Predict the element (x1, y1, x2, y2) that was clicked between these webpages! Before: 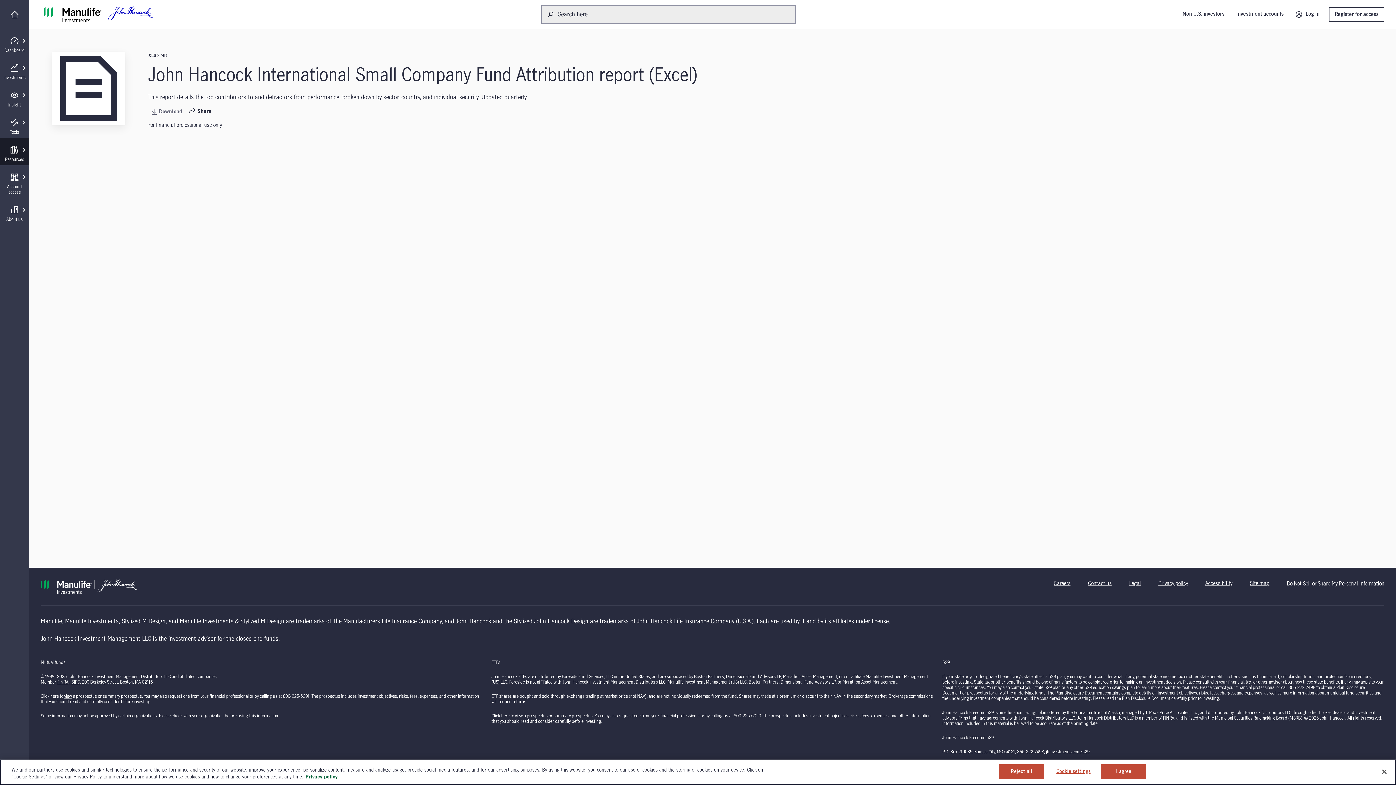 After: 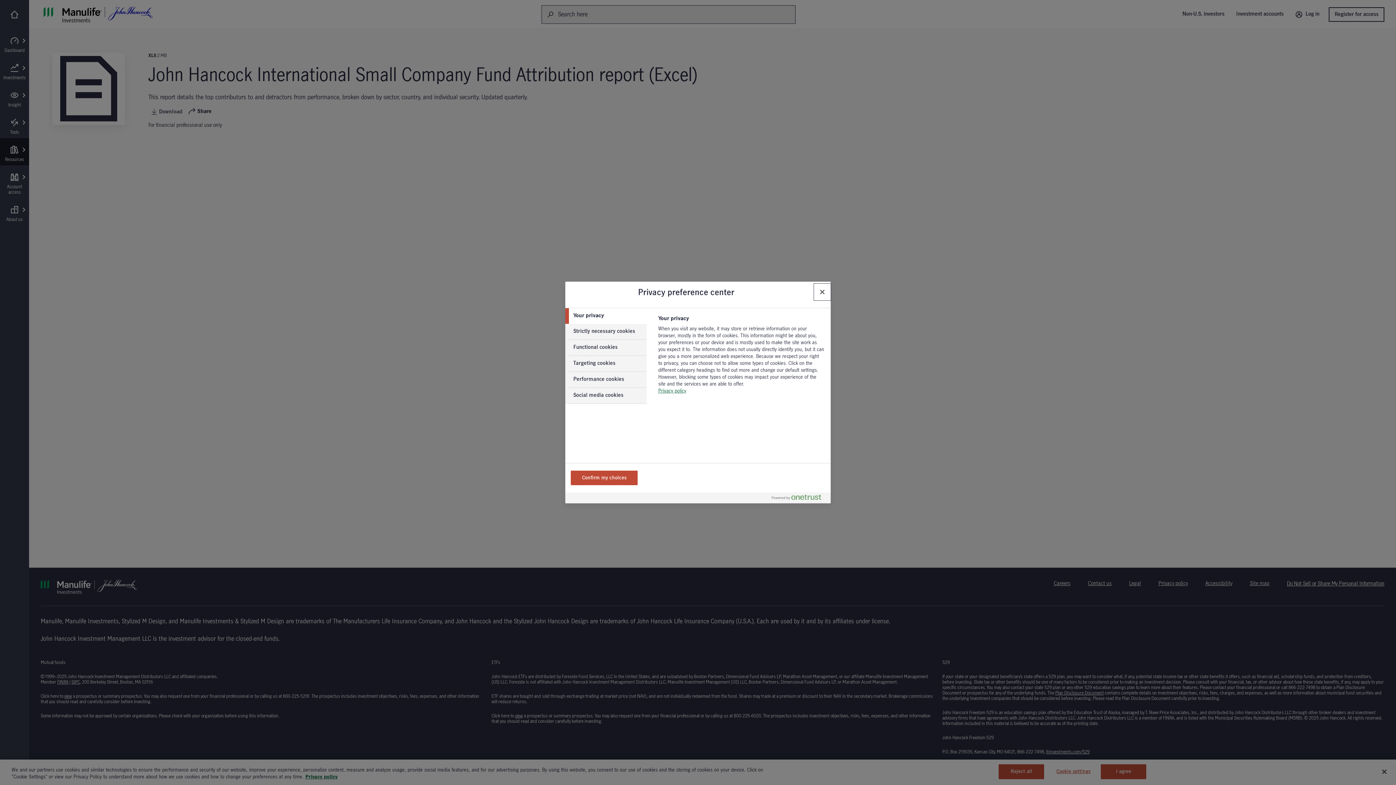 Action: label: Cookie settings bbox: (1051, 765, 1096, 779)